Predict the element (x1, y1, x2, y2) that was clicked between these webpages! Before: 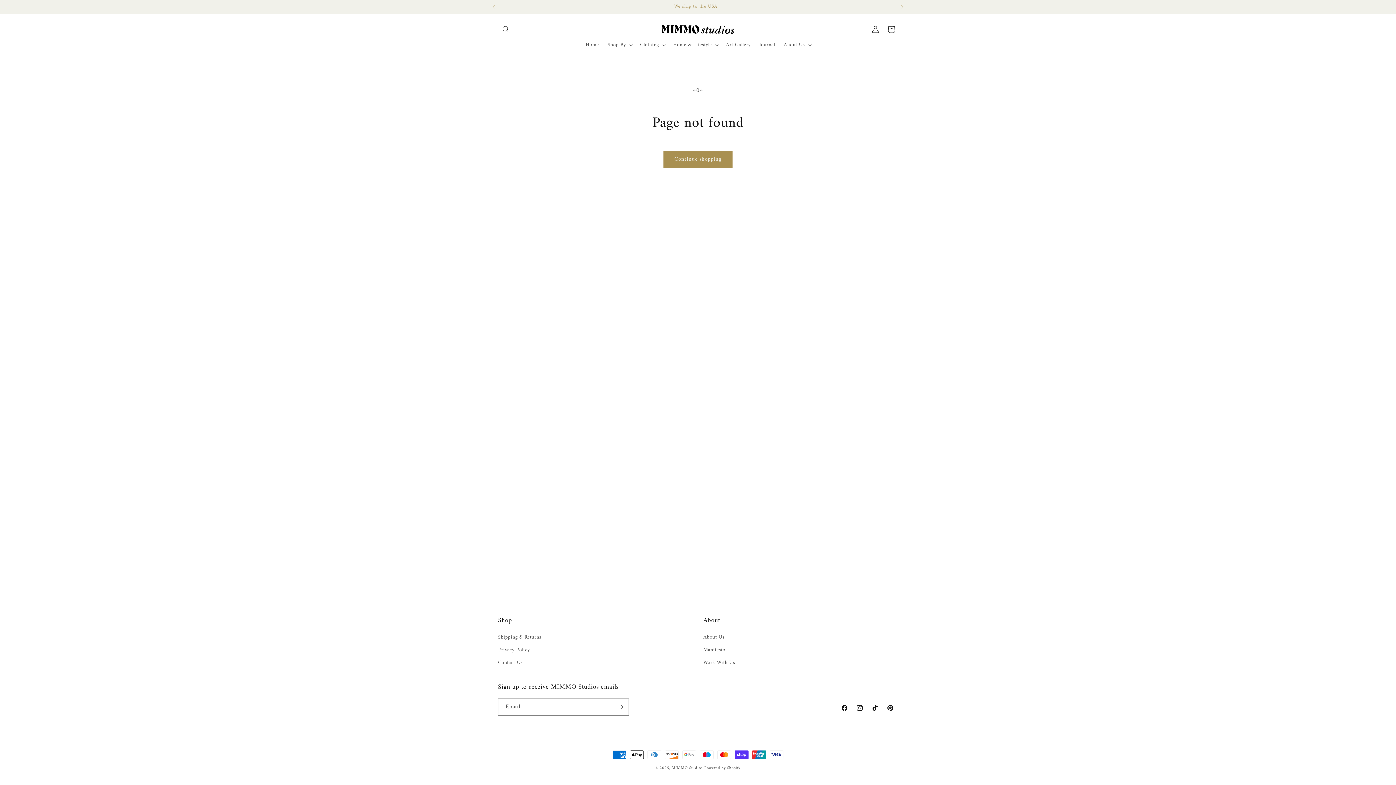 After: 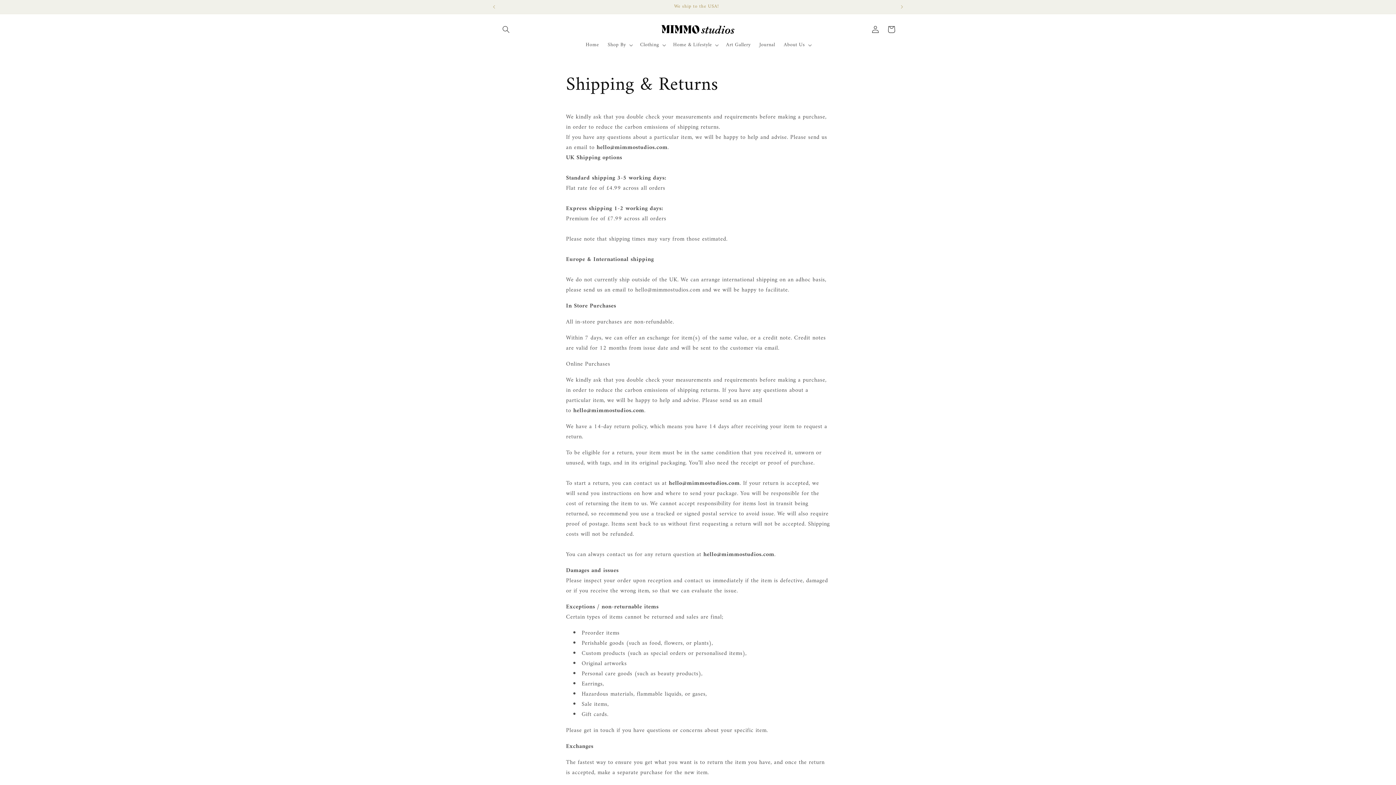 Action: bbox: (498, 633, 541, 644) label: Shipping & Returns